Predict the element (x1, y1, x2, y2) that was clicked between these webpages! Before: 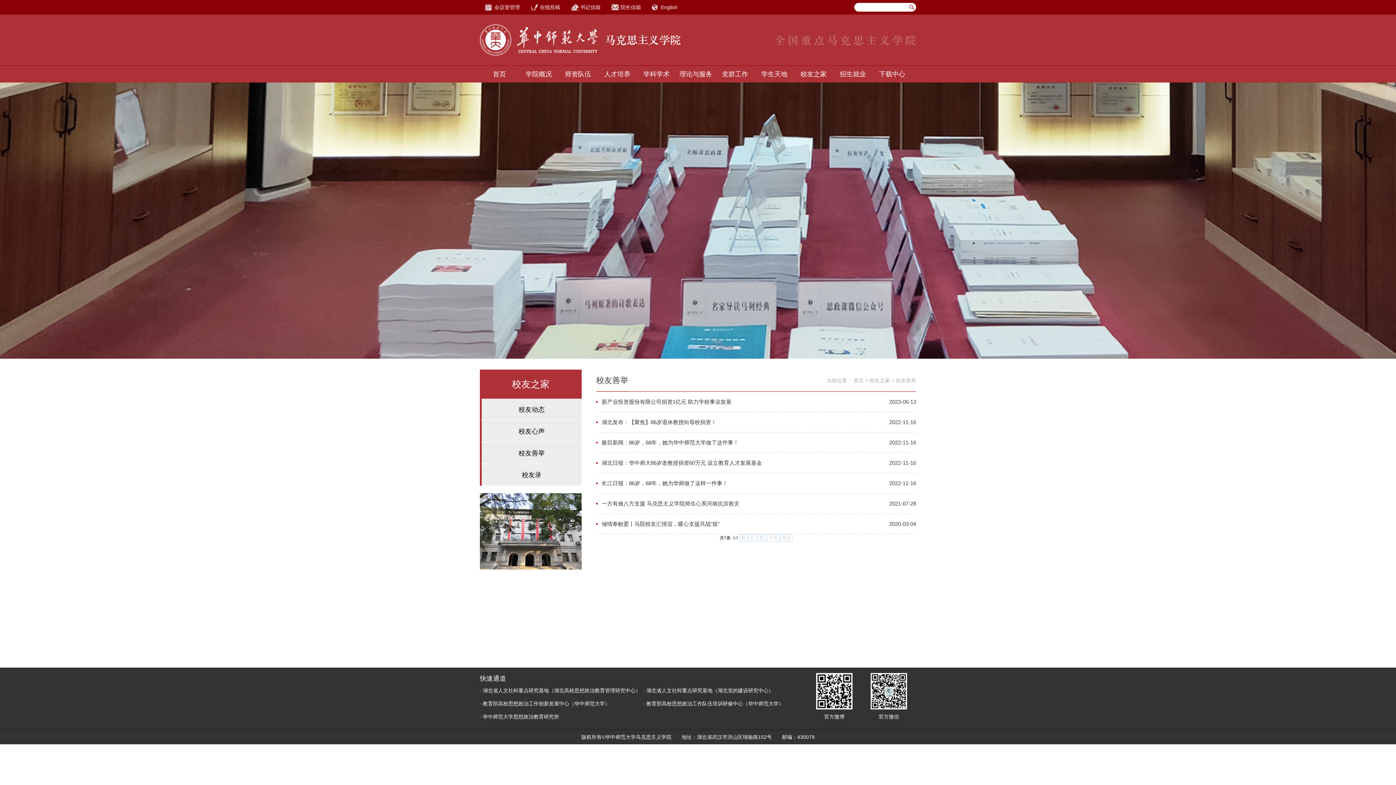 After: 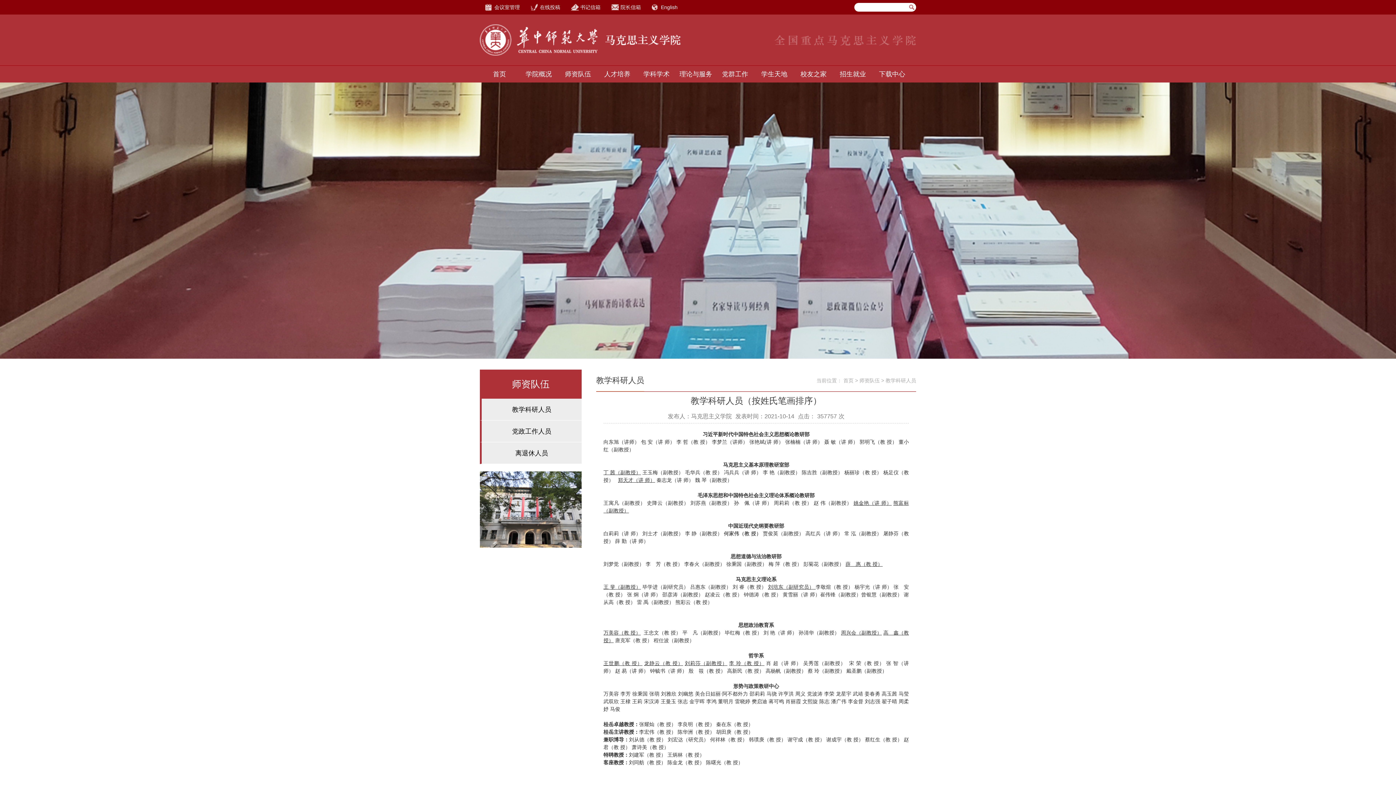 Action: label: 师资队伍 bbox: (558, 65, 597, 82)